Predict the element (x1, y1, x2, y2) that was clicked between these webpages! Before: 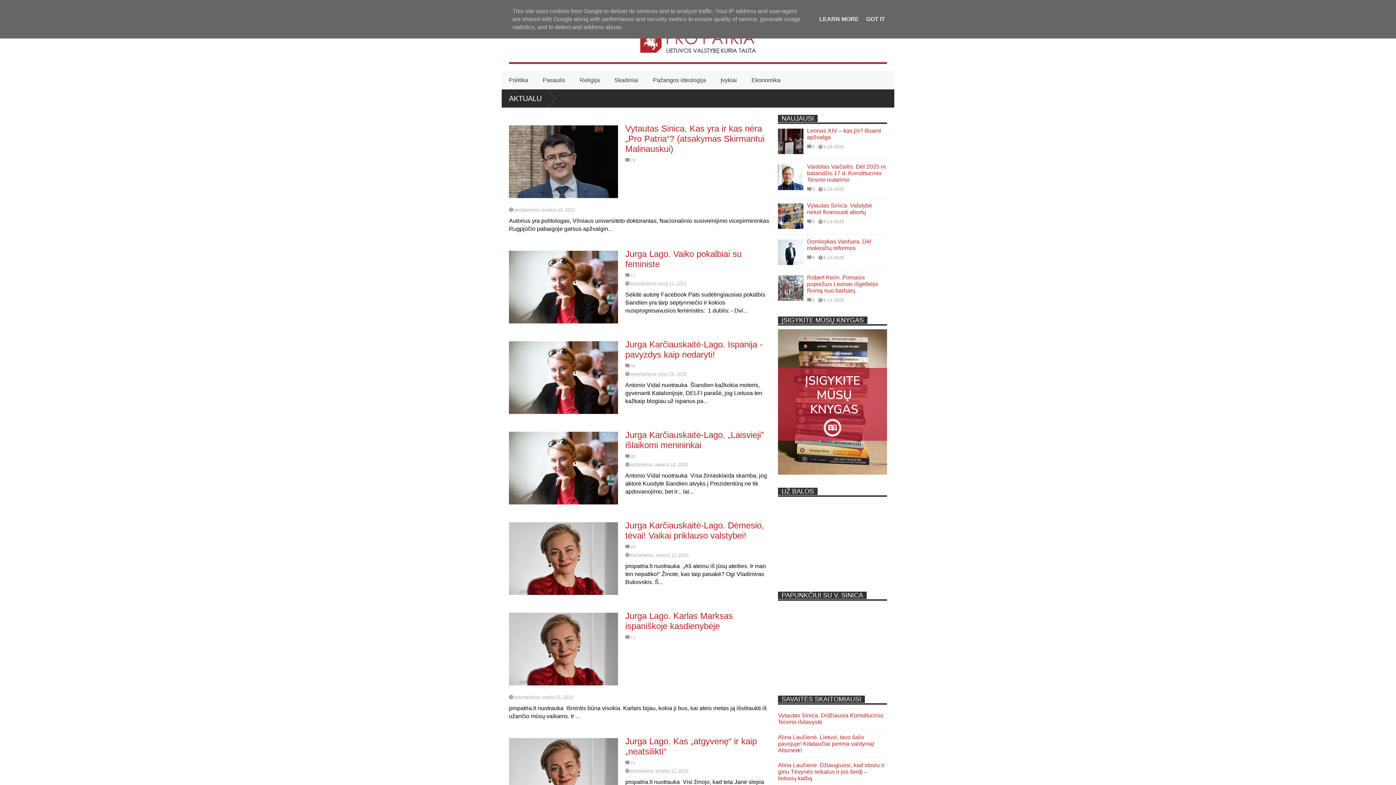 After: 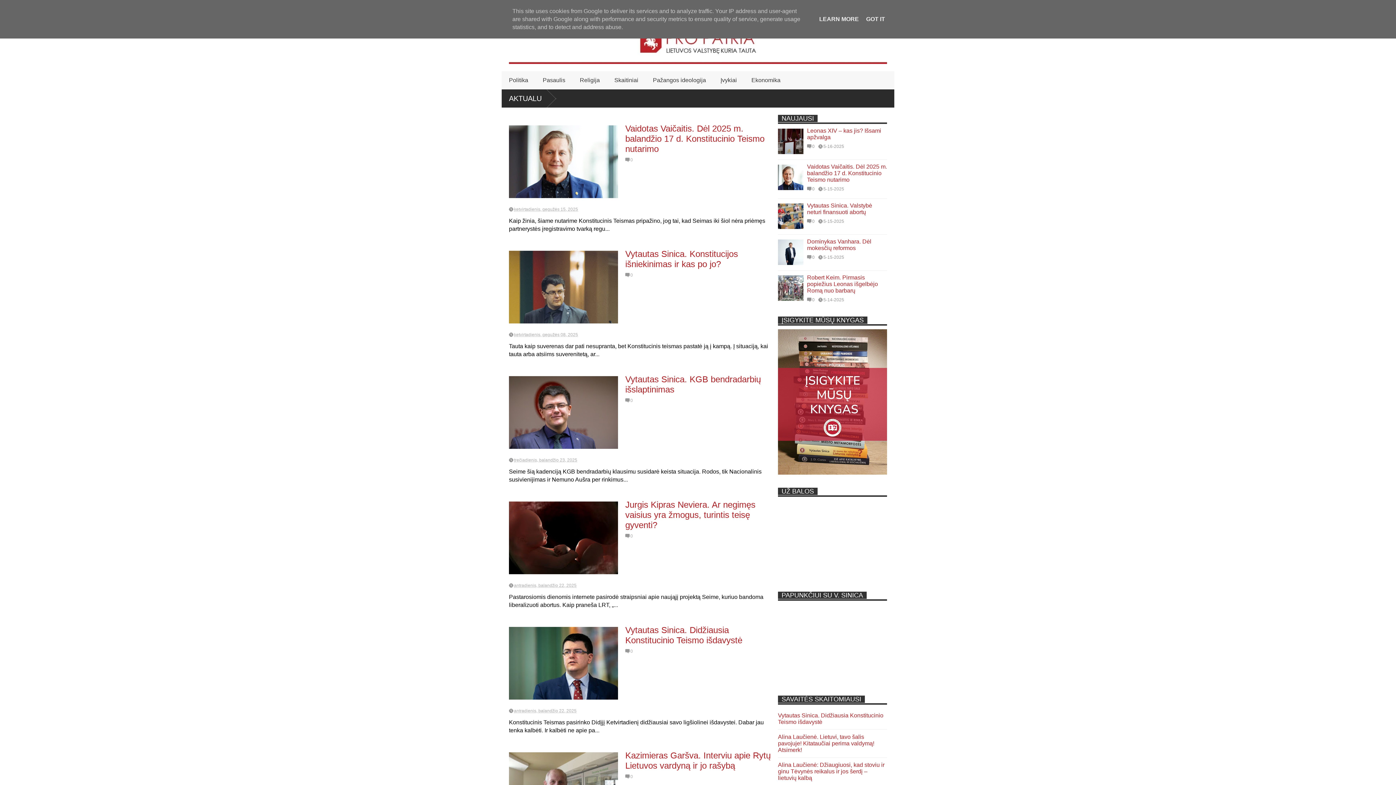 Action: bbox: (501, 71, 535, 89) label: Politika